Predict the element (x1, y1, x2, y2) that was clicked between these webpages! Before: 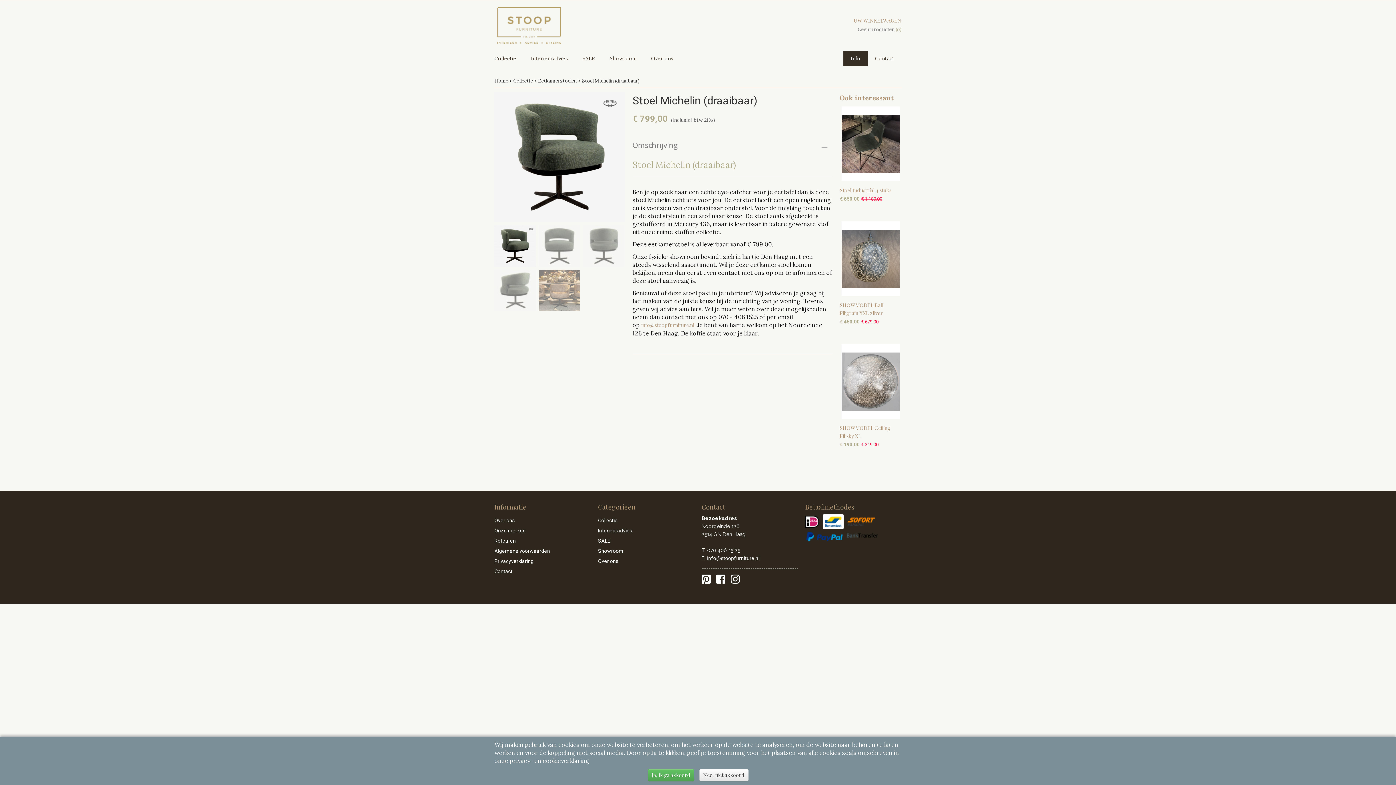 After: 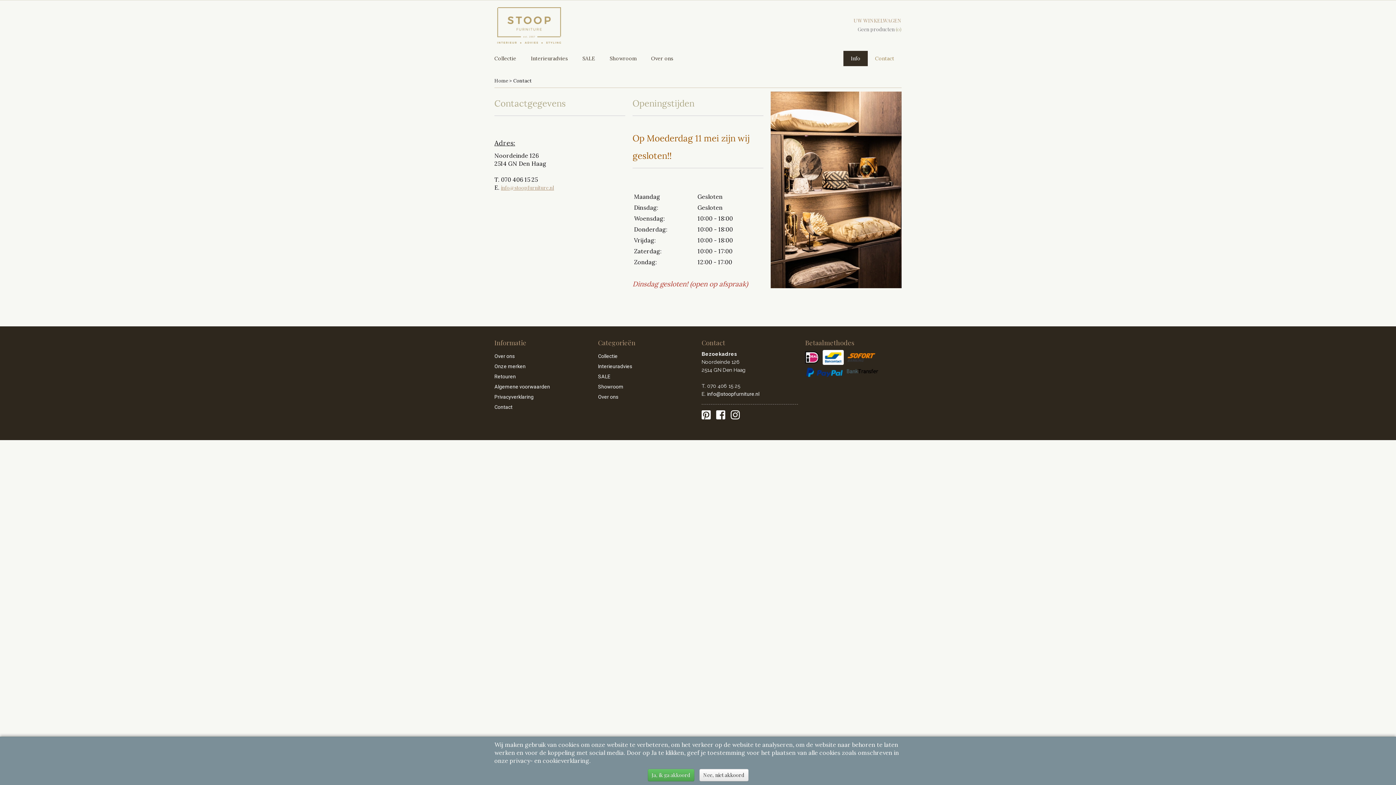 Action: label: Contact bbox: (494, 568, 512, 574)